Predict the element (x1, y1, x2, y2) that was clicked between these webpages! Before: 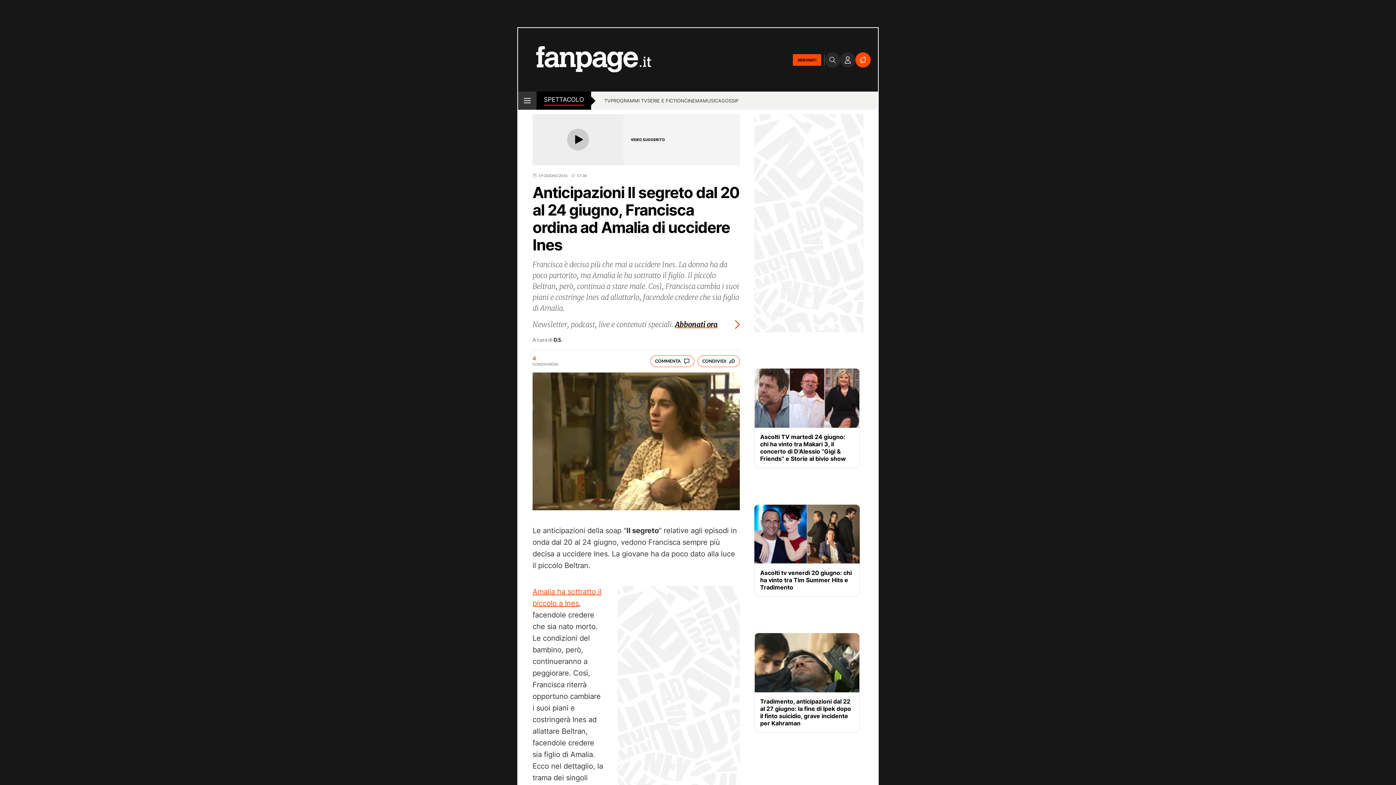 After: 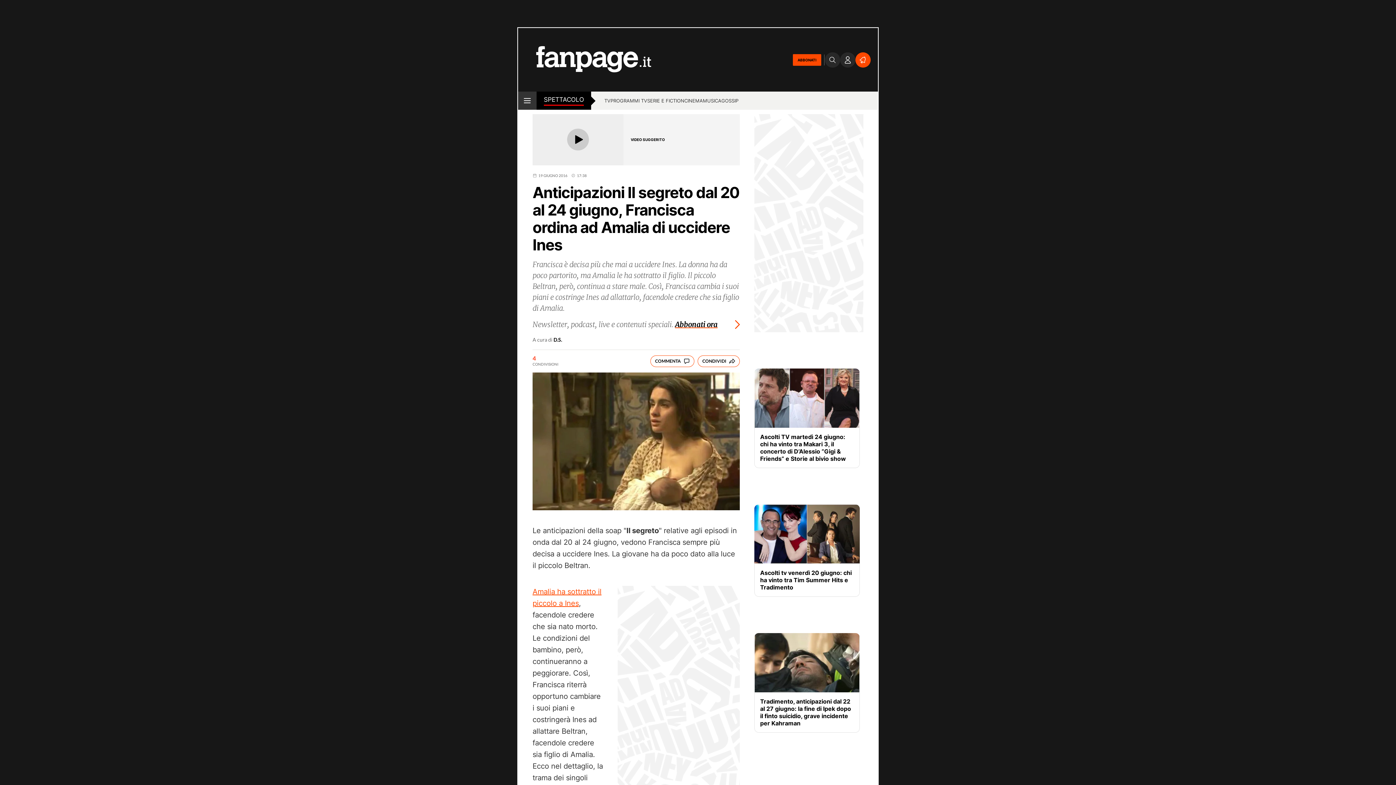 Action: bbox: (840, 52, 855, 67)